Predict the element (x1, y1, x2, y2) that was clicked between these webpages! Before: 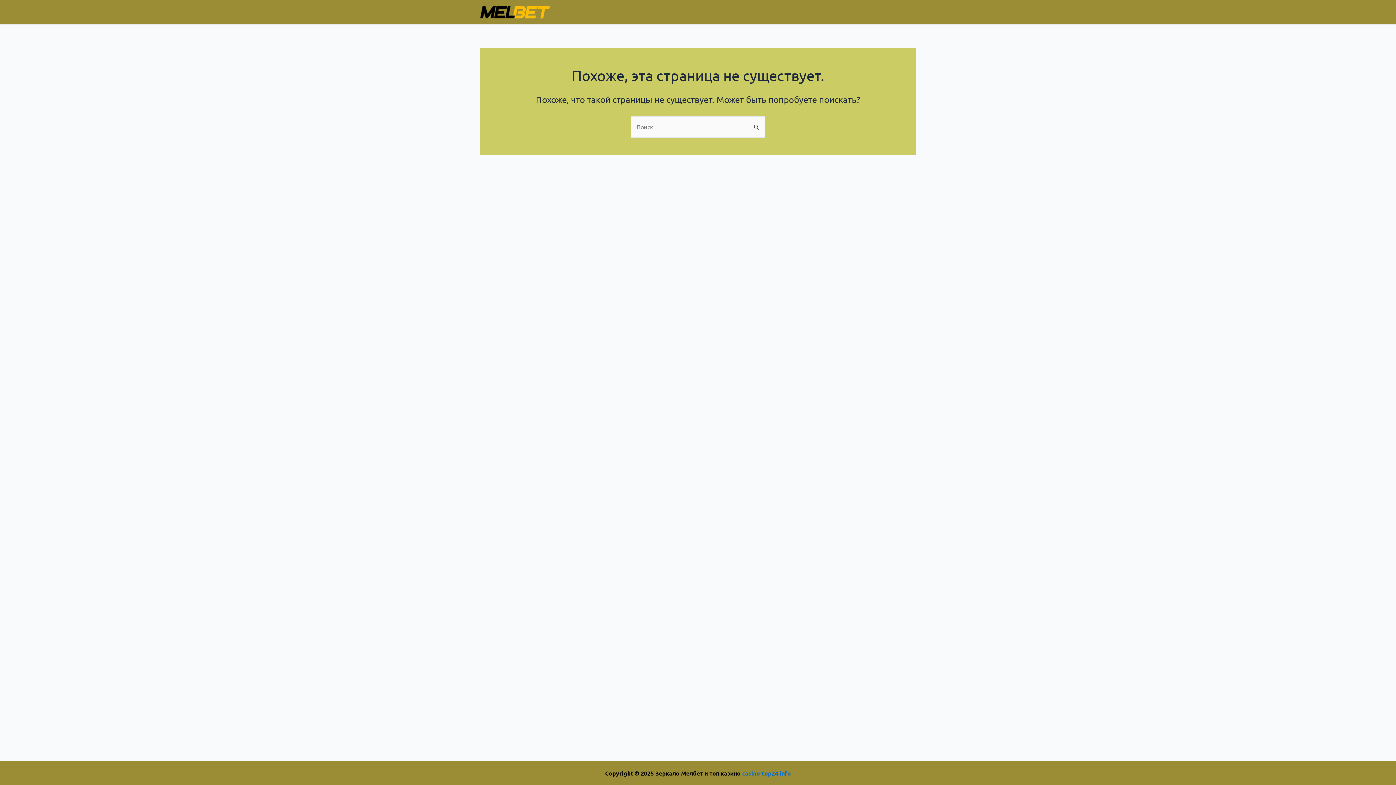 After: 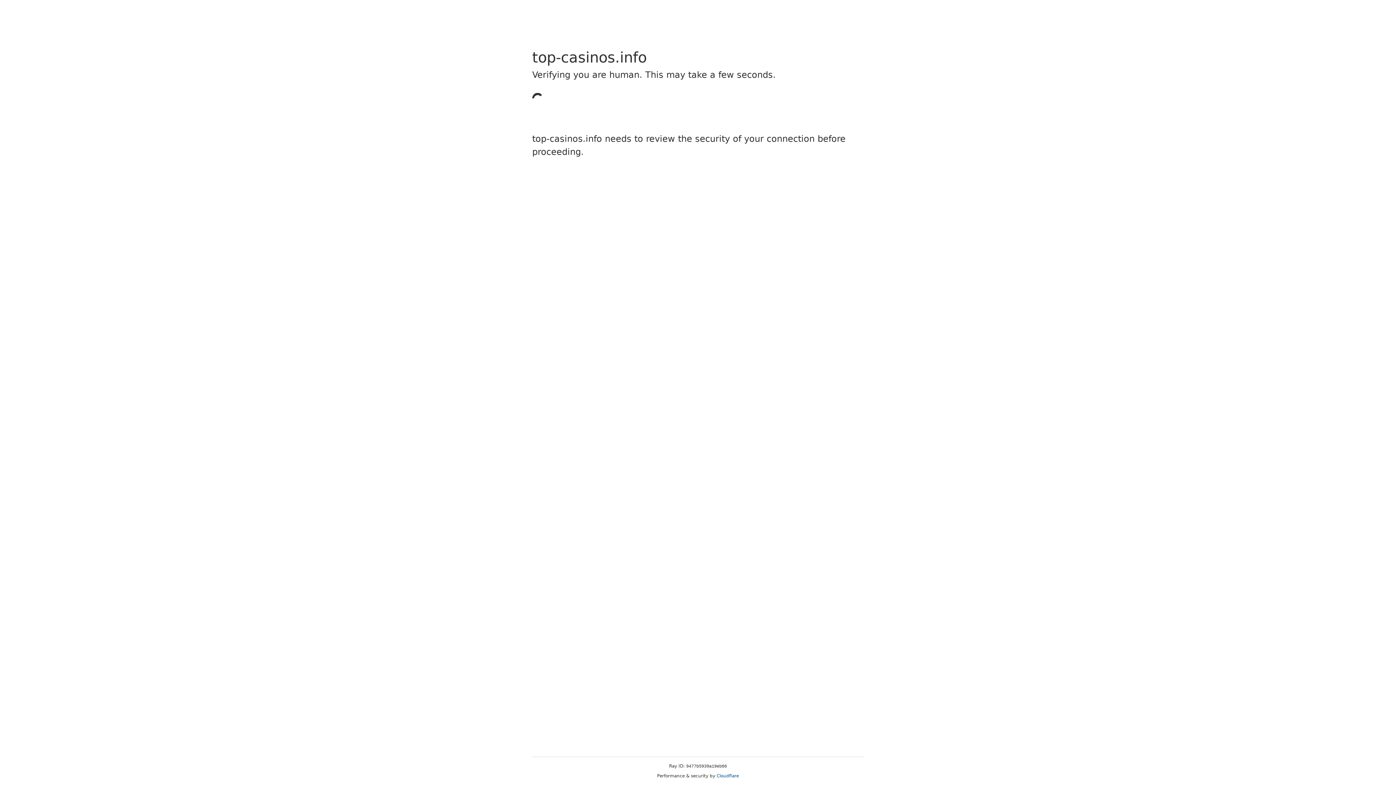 Action: label: casino-top24.info bbox: (742, 769, 791, 777)